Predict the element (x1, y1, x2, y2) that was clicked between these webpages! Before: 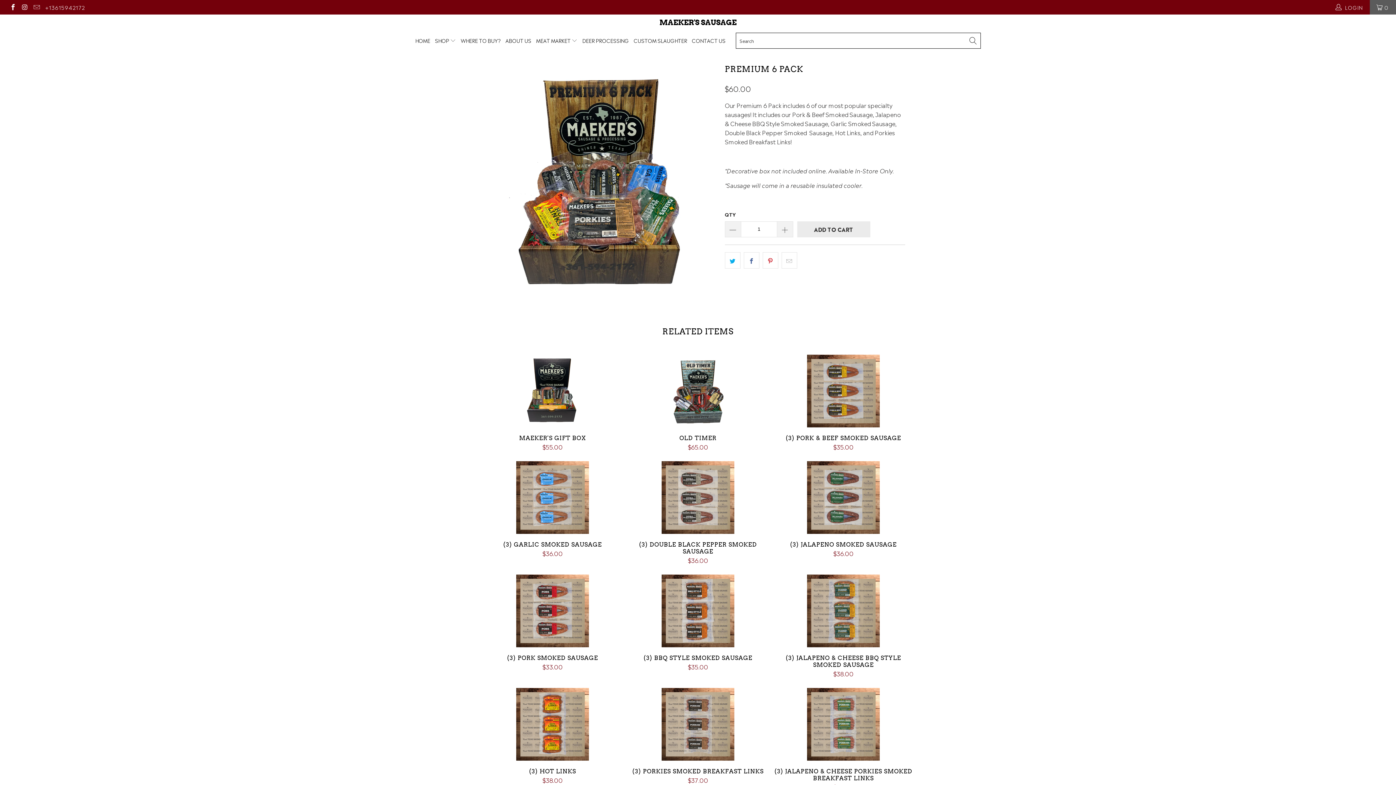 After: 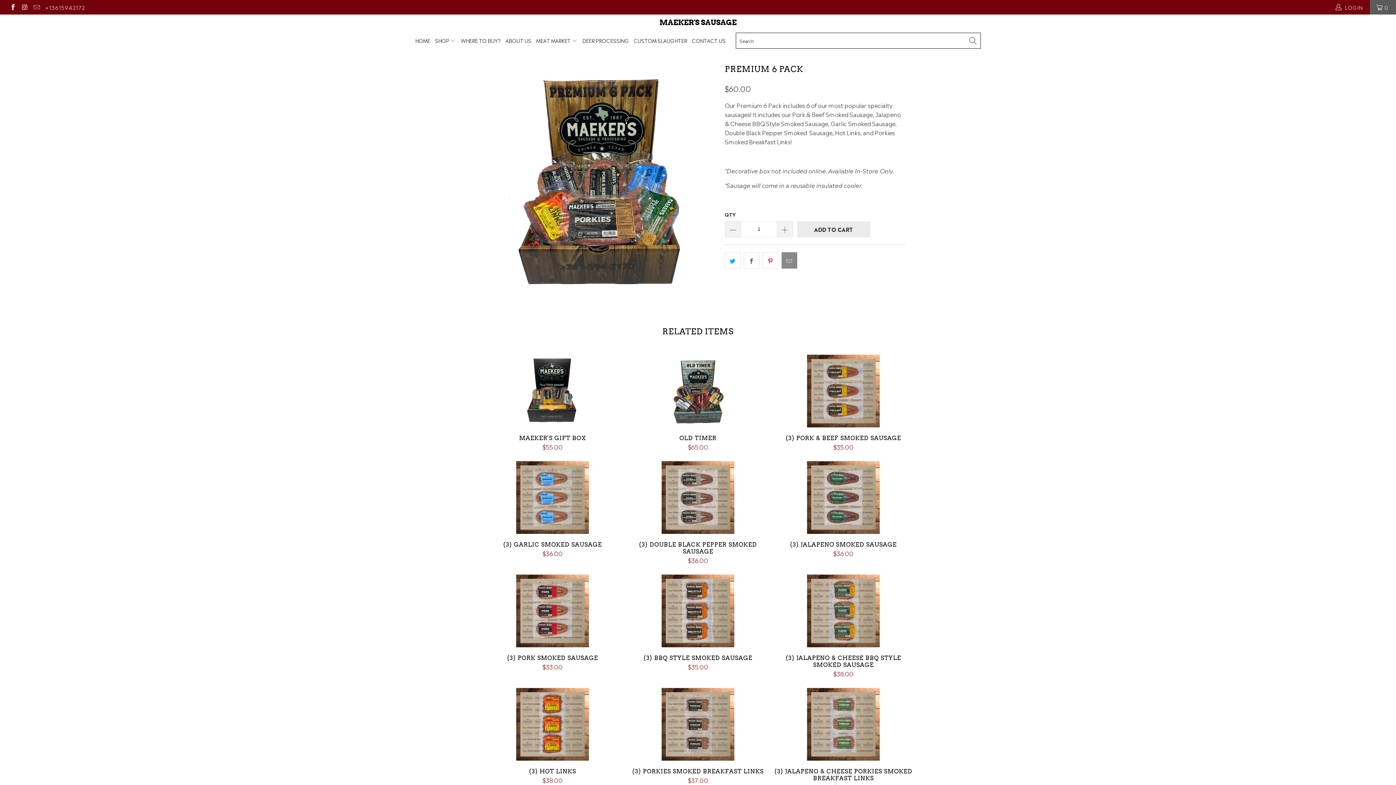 Action: bbox: (781, 252, 797, 268)